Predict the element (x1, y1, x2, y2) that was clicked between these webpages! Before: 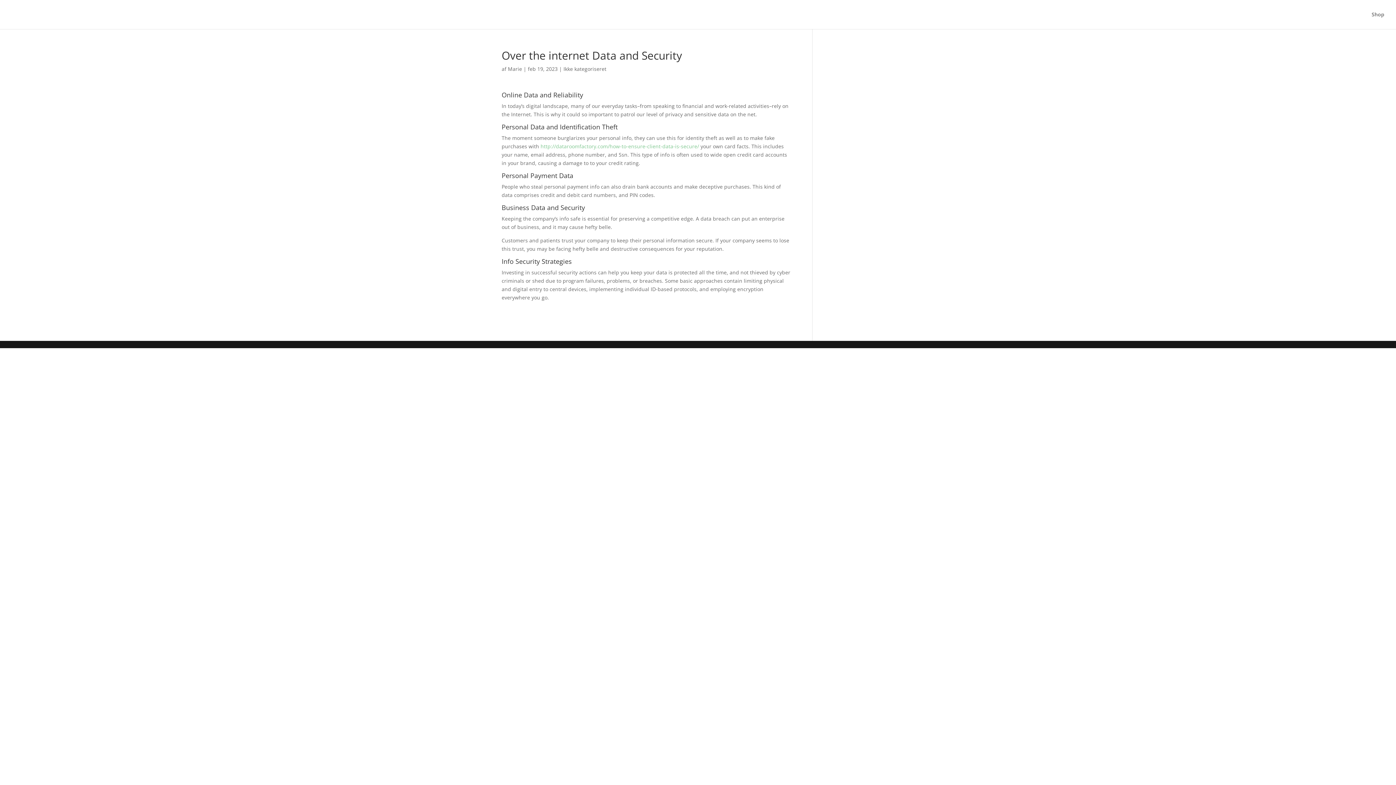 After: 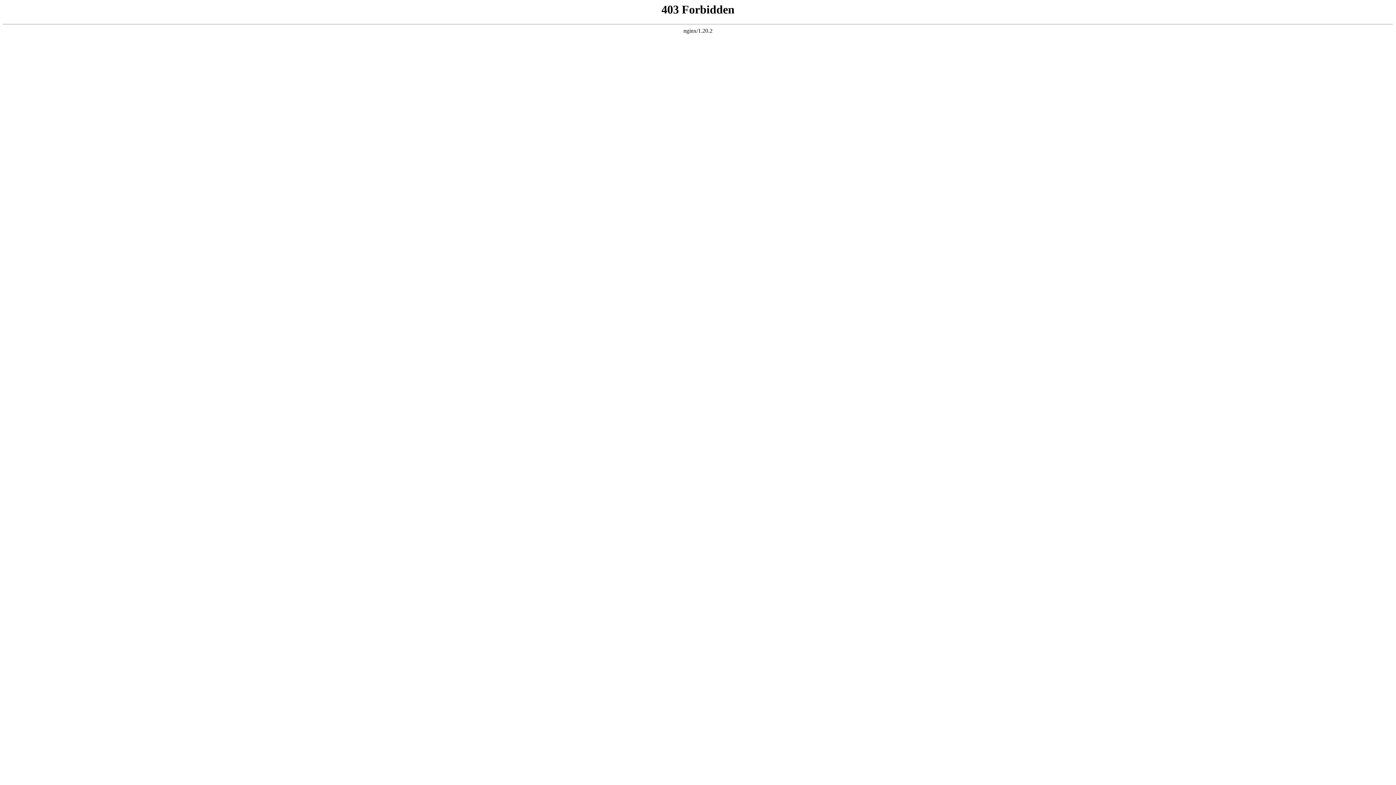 Action: label: http://dataroomfactory.com/how-to-ensure-client-data-is-secure/ bbox: (540, 142, 699, 149)